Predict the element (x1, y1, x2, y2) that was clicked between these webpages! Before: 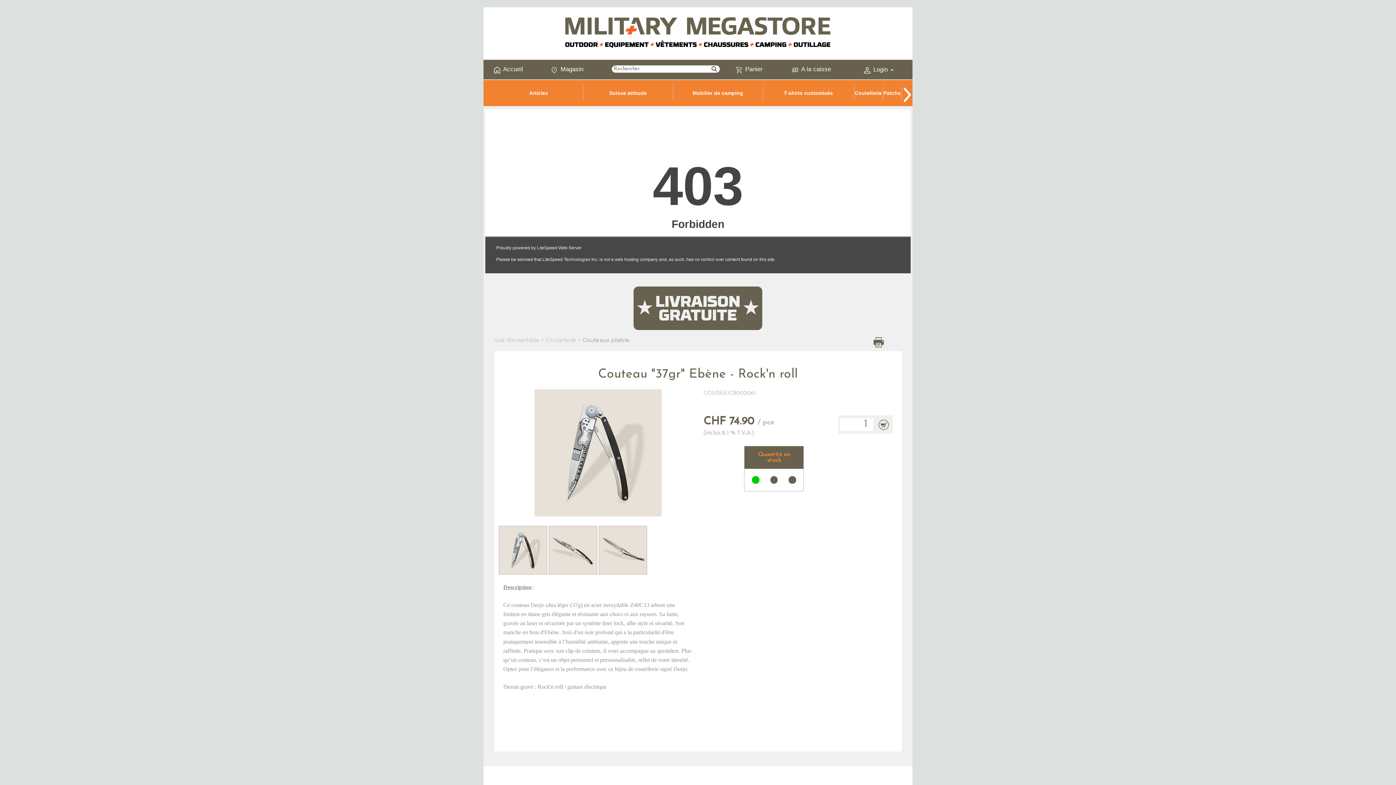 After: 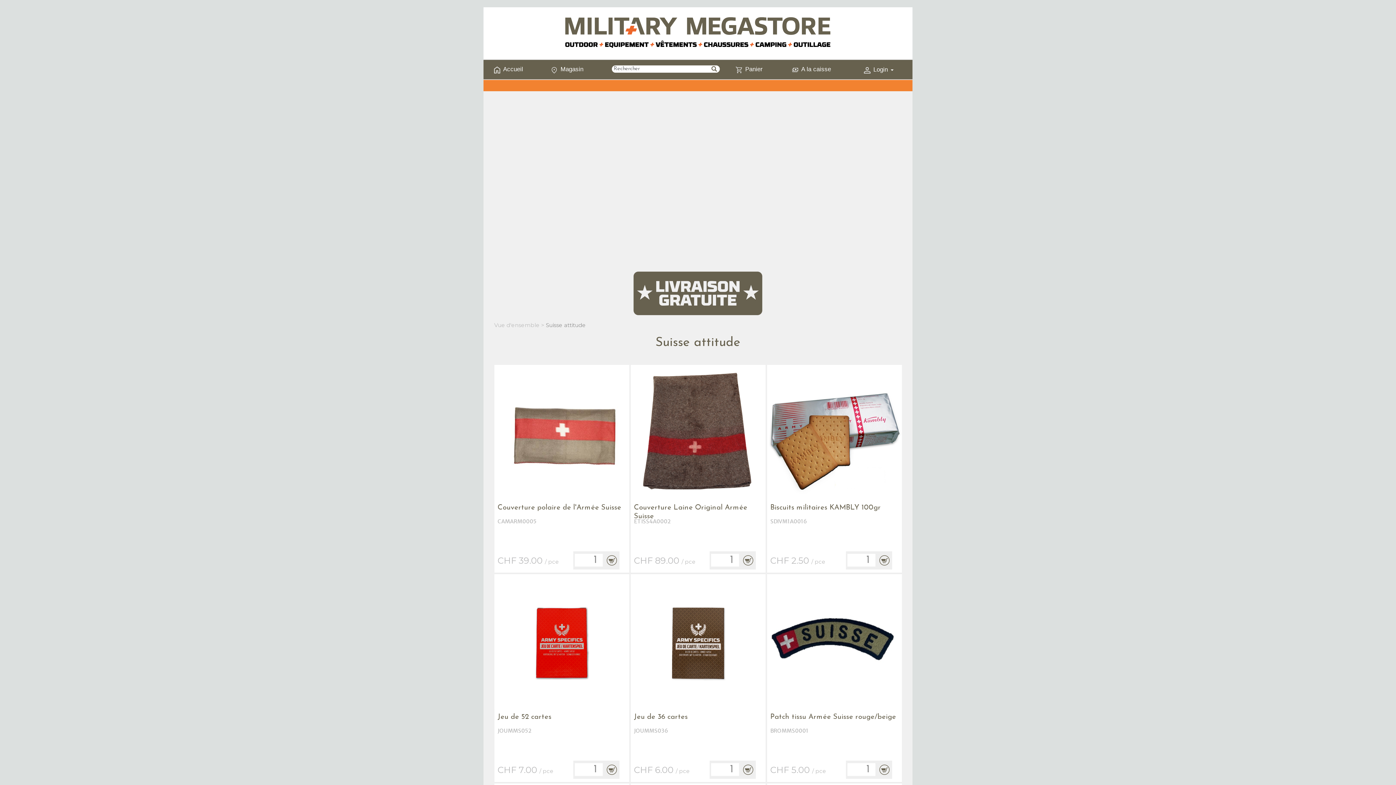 Action: bbox: (609, 90, 646, 96) label: Suisse attitude